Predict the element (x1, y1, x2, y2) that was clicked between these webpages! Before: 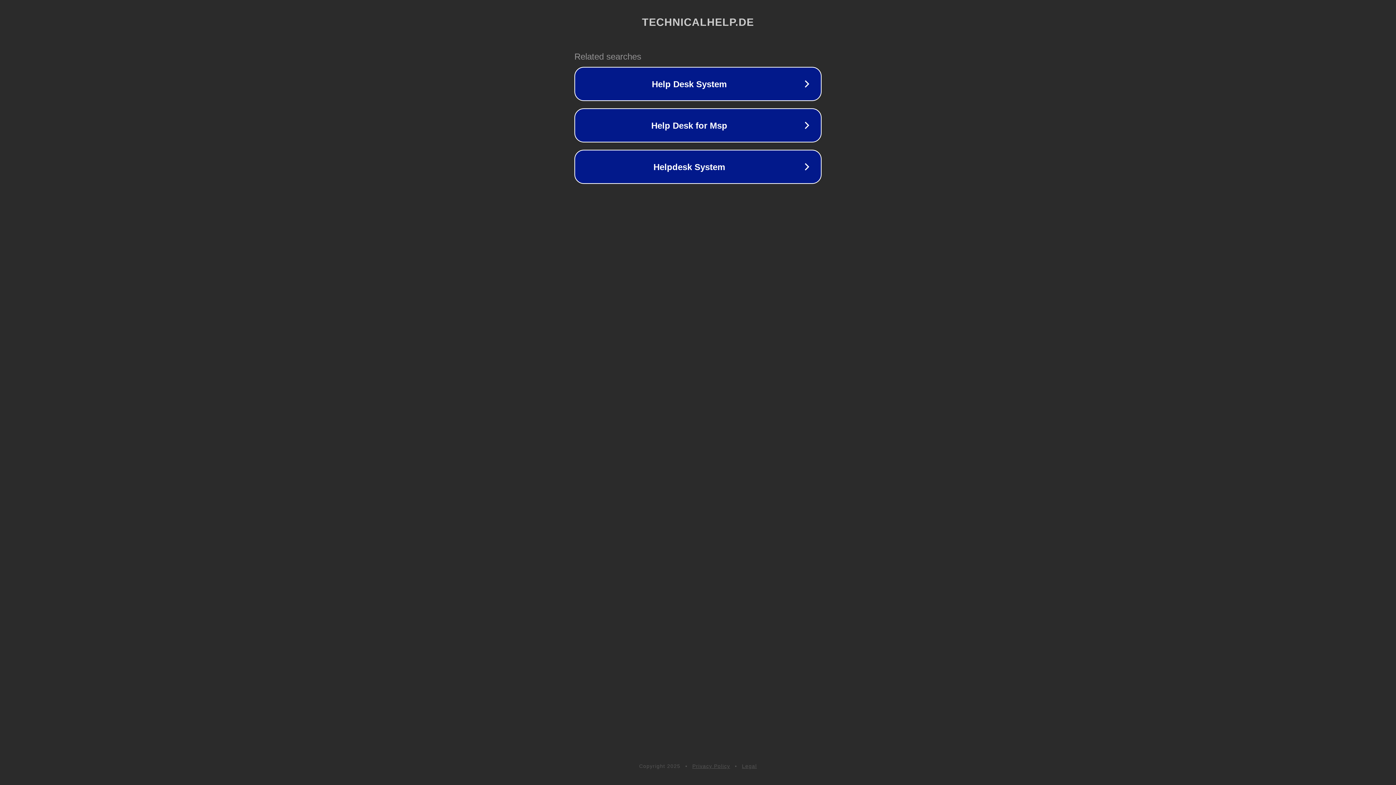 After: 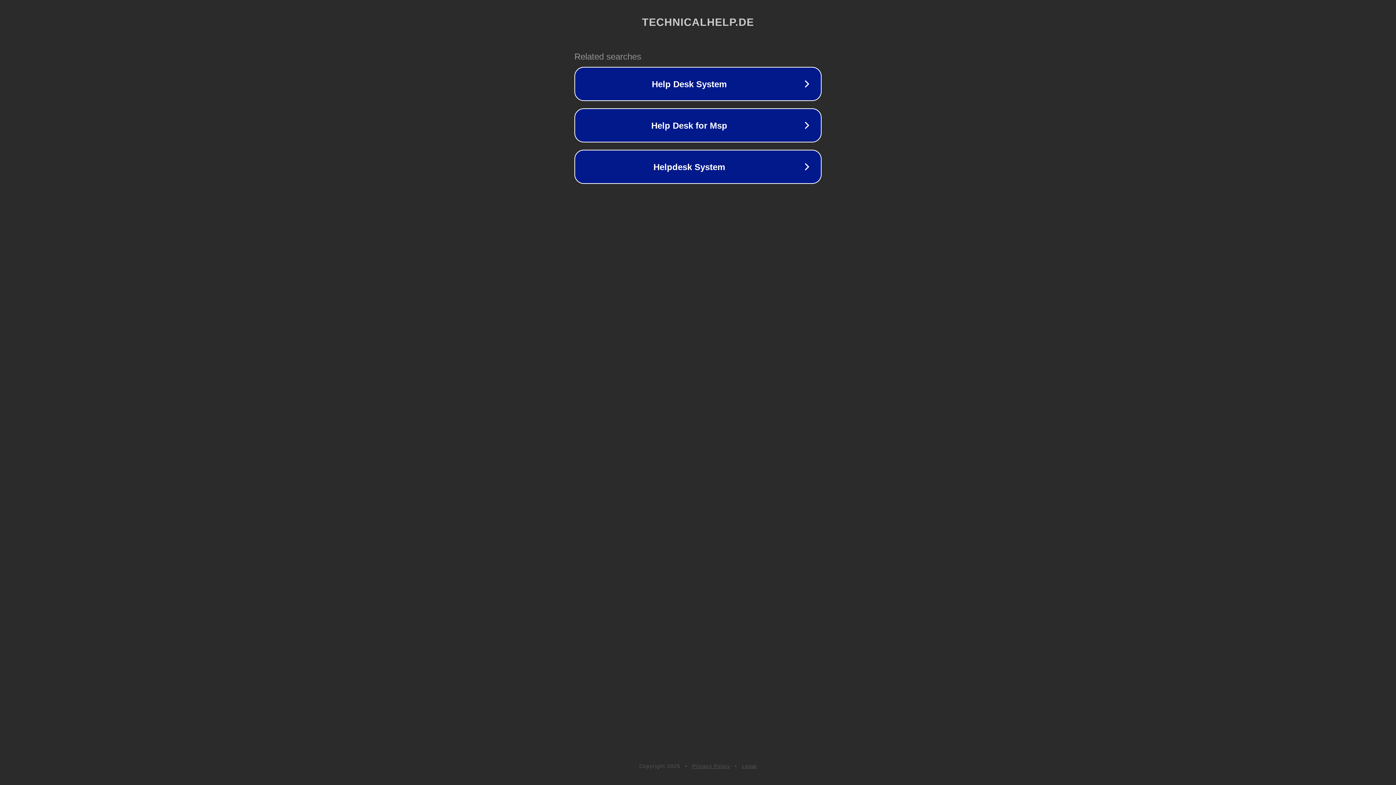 Action: label: Privacy Policy bbox: (692, 763, 730, 769)